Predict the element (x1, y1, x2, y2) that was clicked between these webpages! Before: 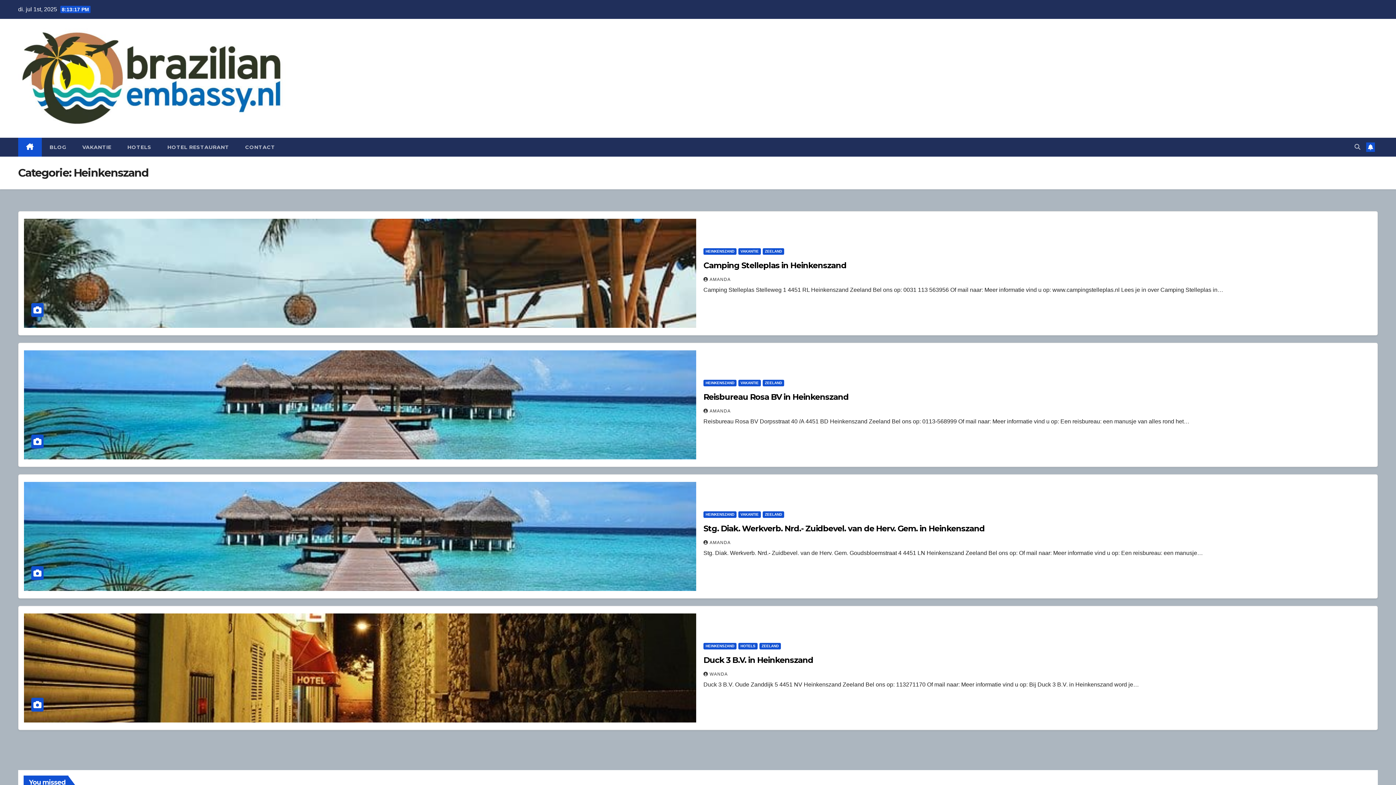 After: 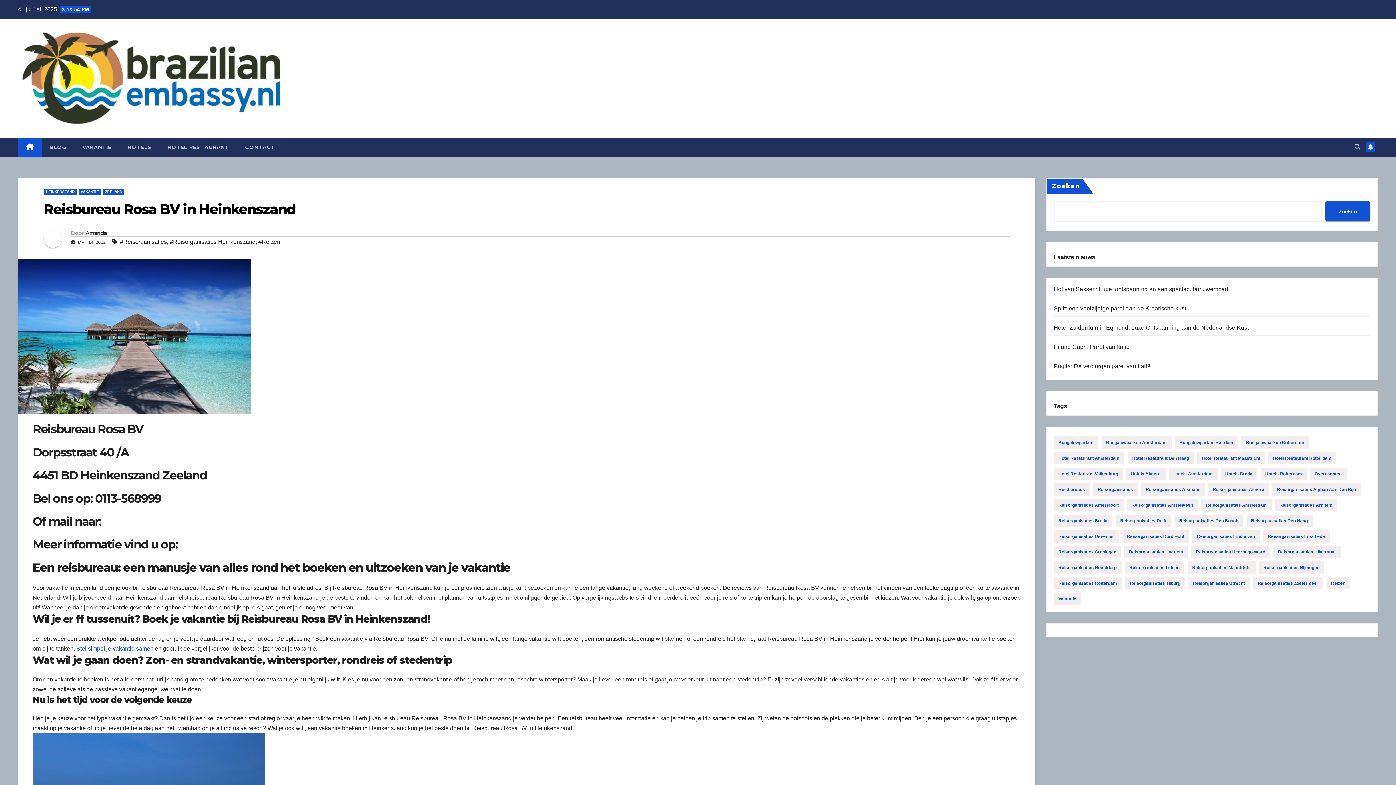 Action: bbox: (24, 350, 696, 459)